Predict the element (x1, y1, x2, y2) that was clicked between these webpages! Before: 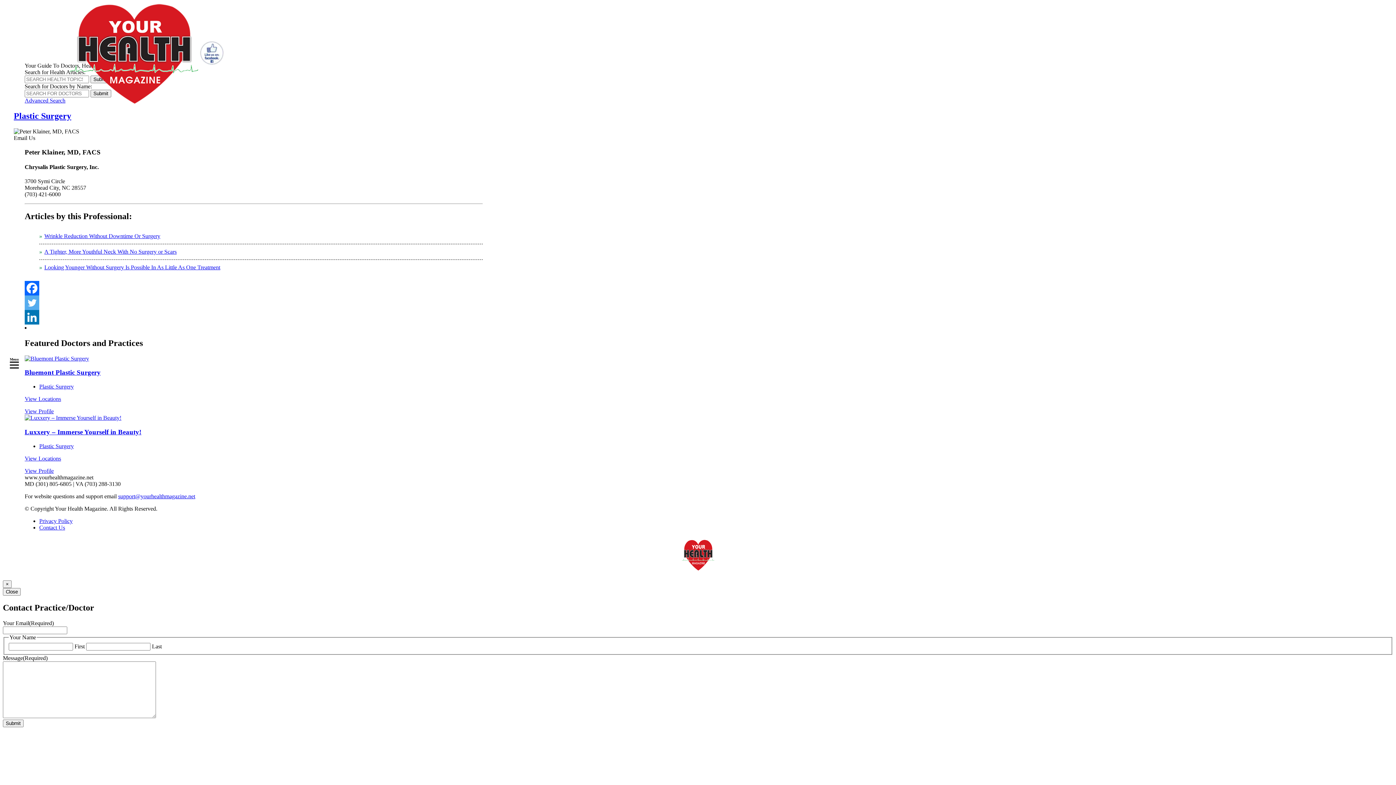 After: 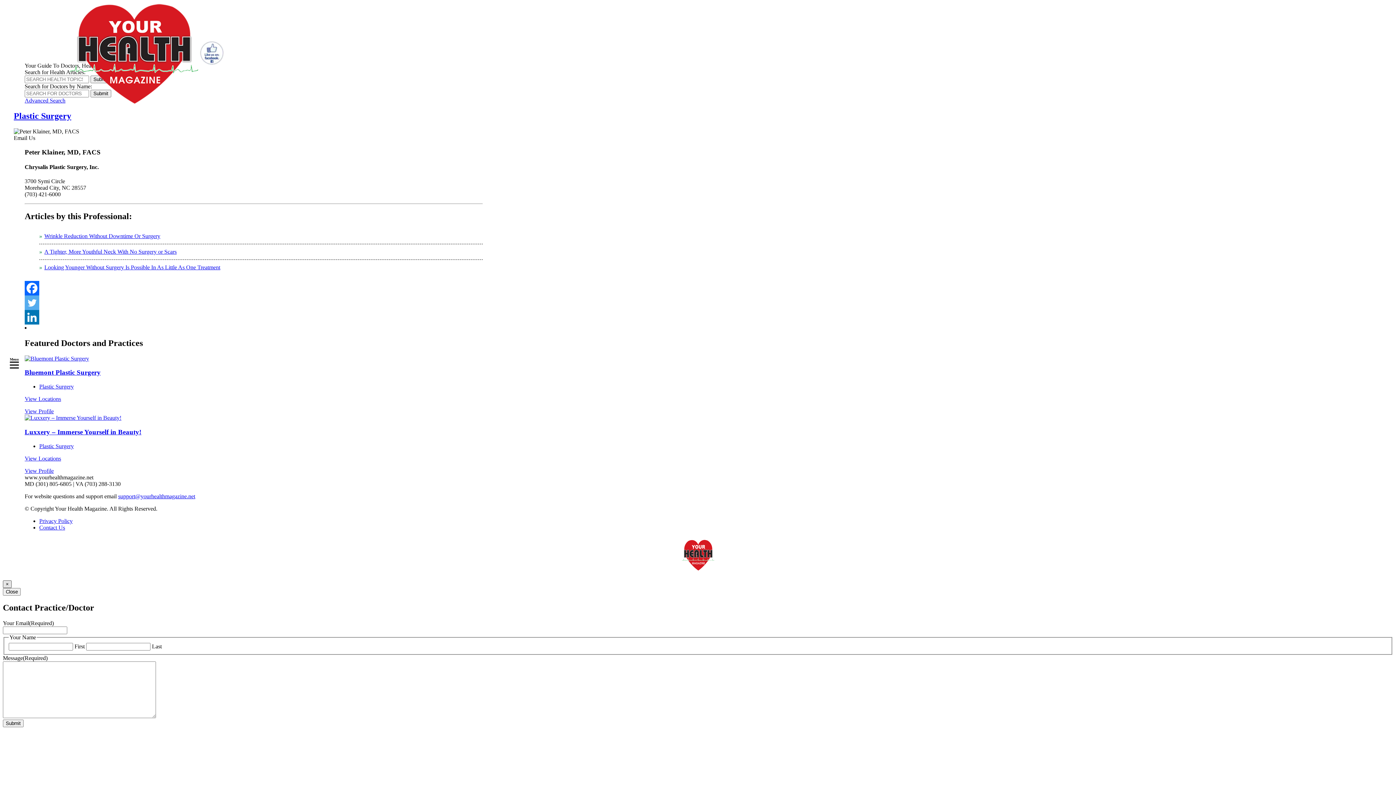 Action: label: Close bbox: (2, 580, 11, 588)